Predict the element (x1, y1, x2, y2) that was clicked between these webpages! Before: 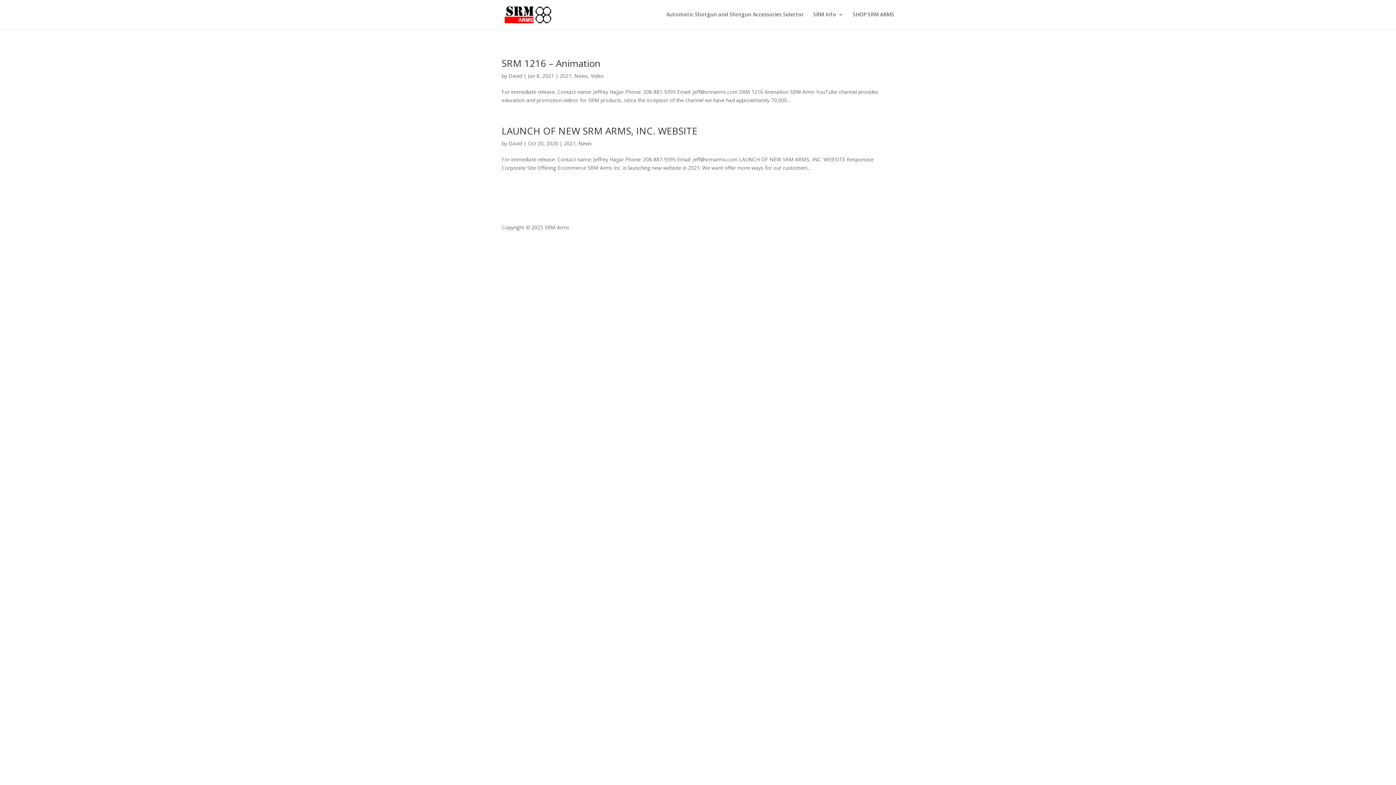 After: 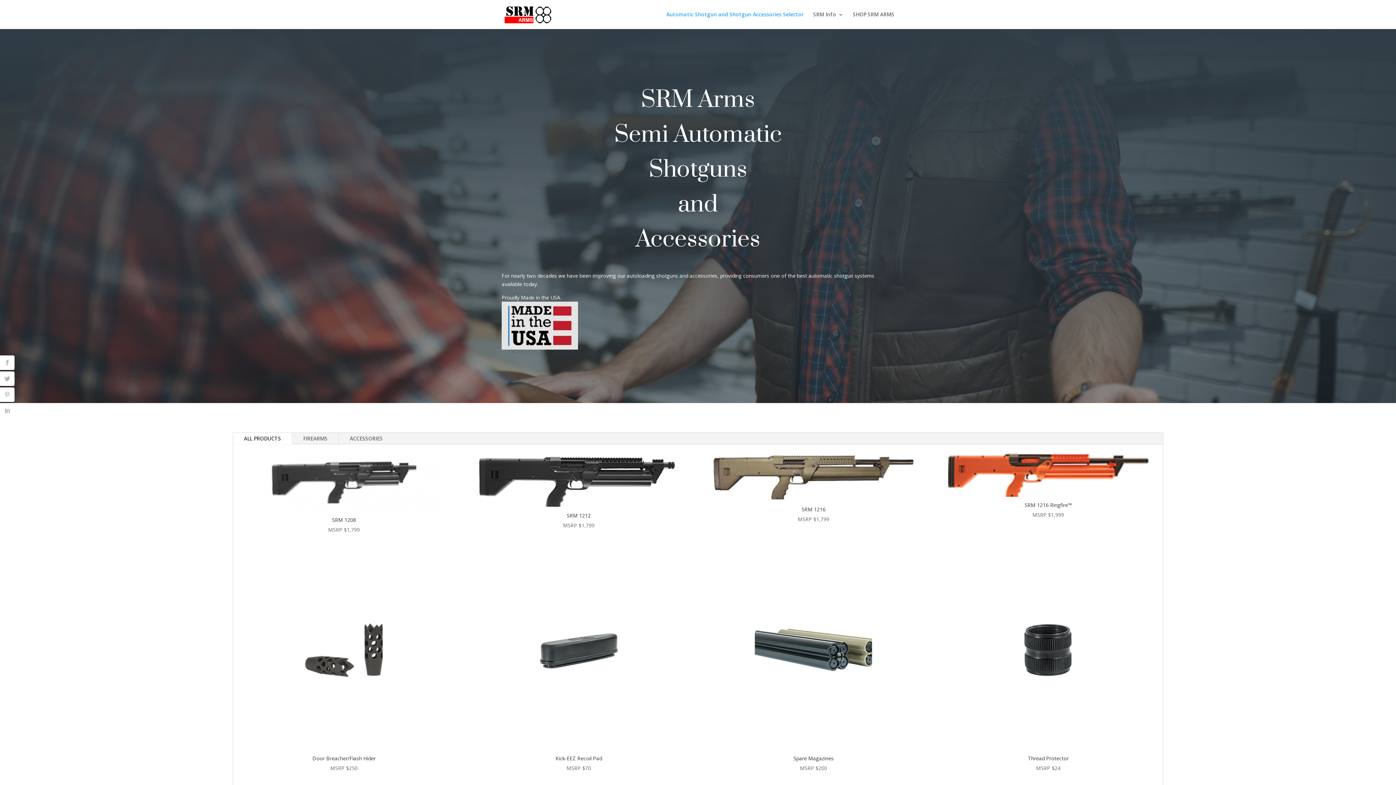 Action: label: Automatic Shotgun and Shotgun Accessories Selector bbox: (666, 12, 804, 29)